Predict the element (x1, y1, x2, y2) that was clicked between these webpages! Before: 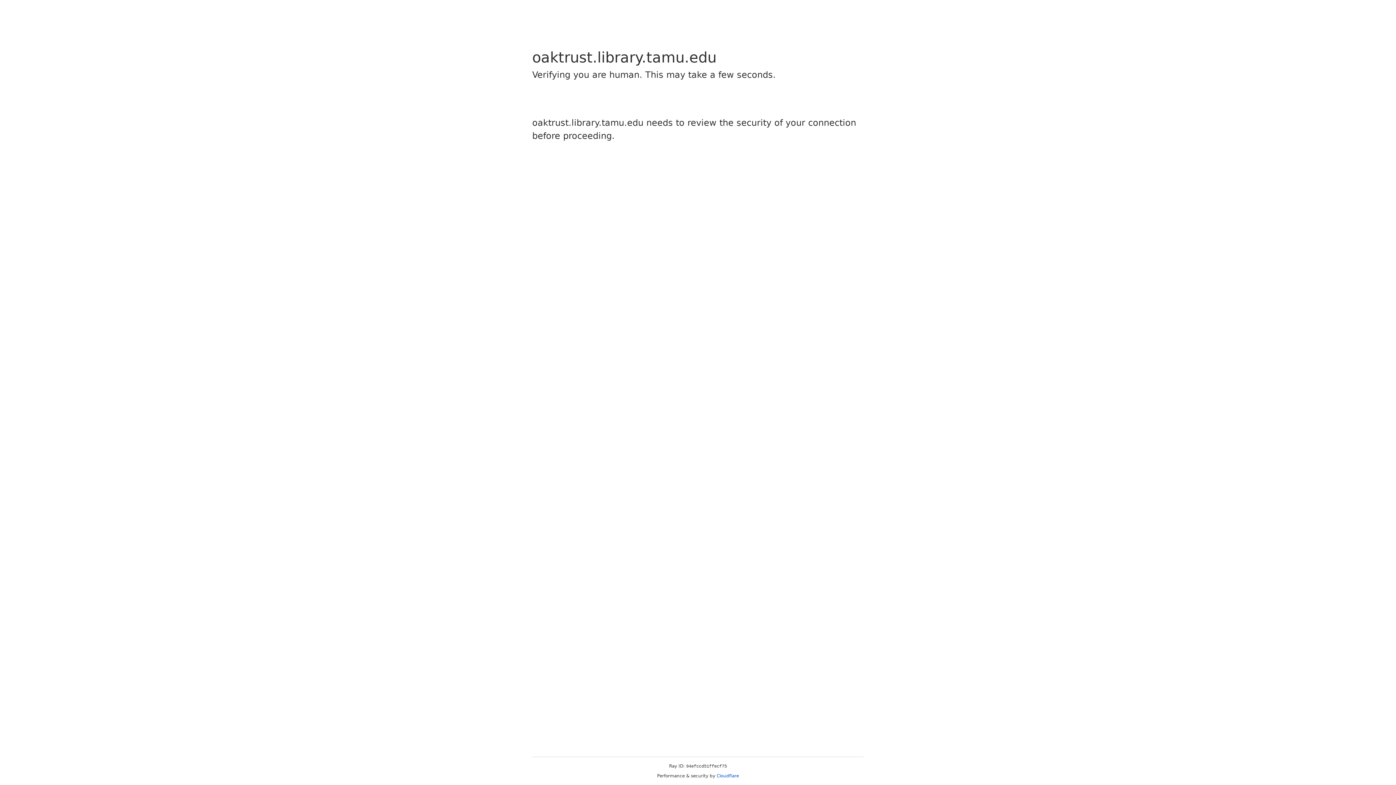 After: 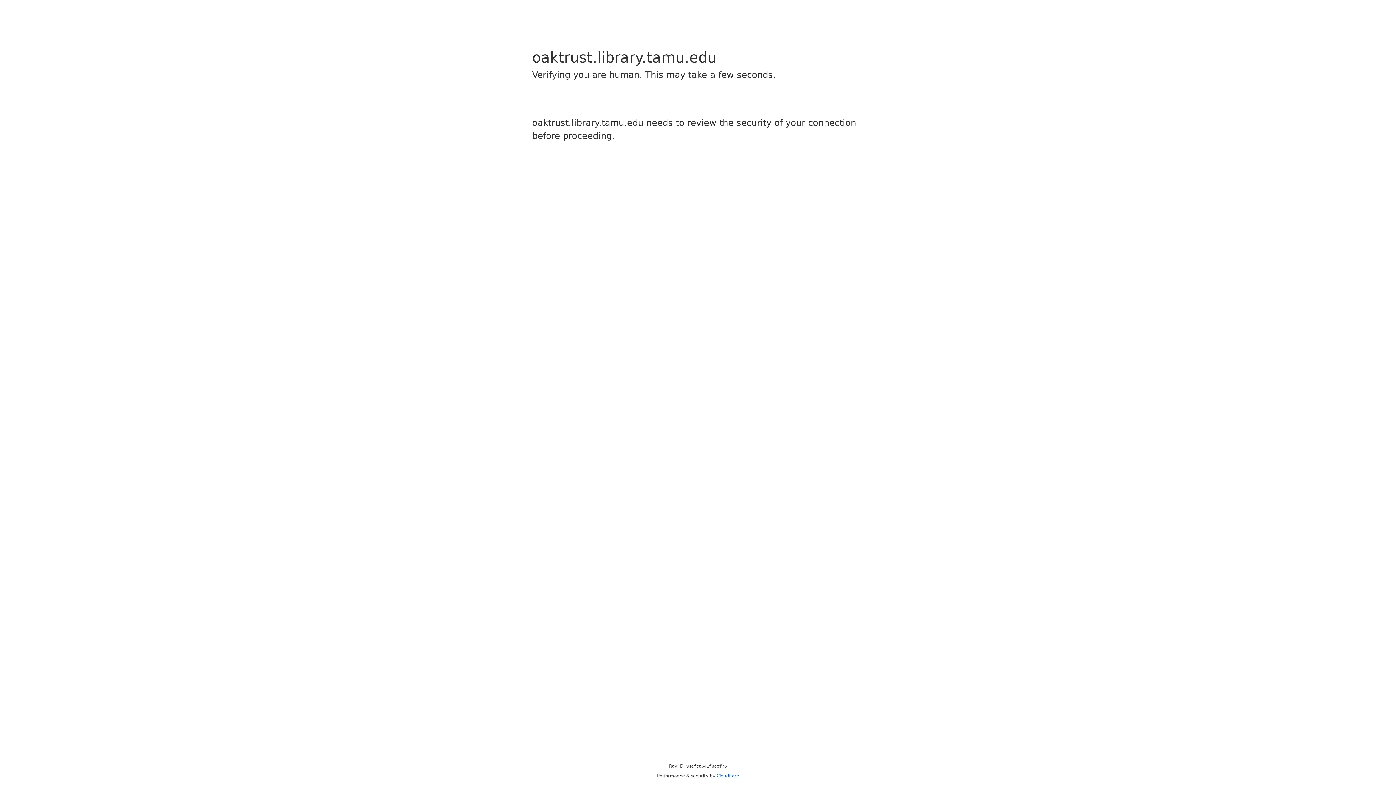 Action: label: Cloudflare bbox: (716, 773, 739, 778)